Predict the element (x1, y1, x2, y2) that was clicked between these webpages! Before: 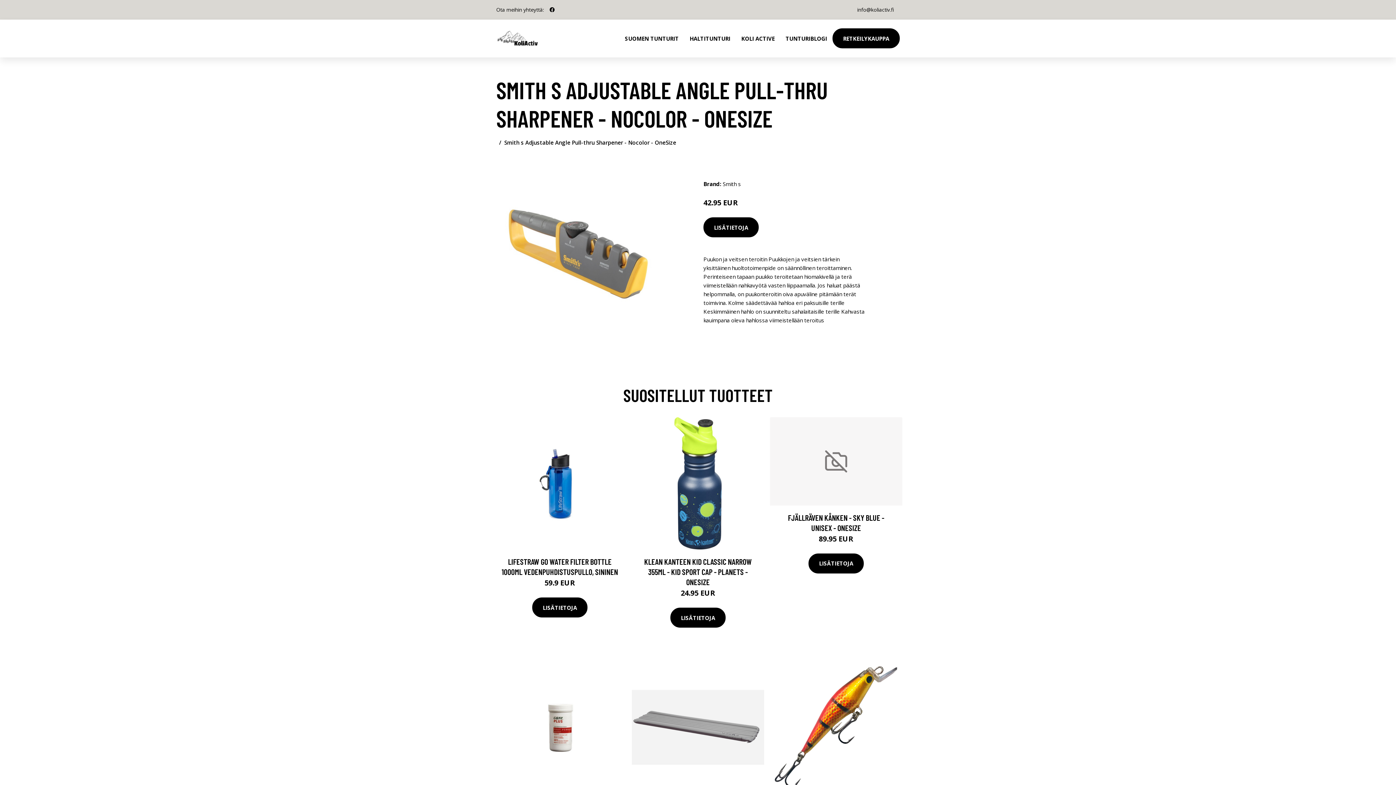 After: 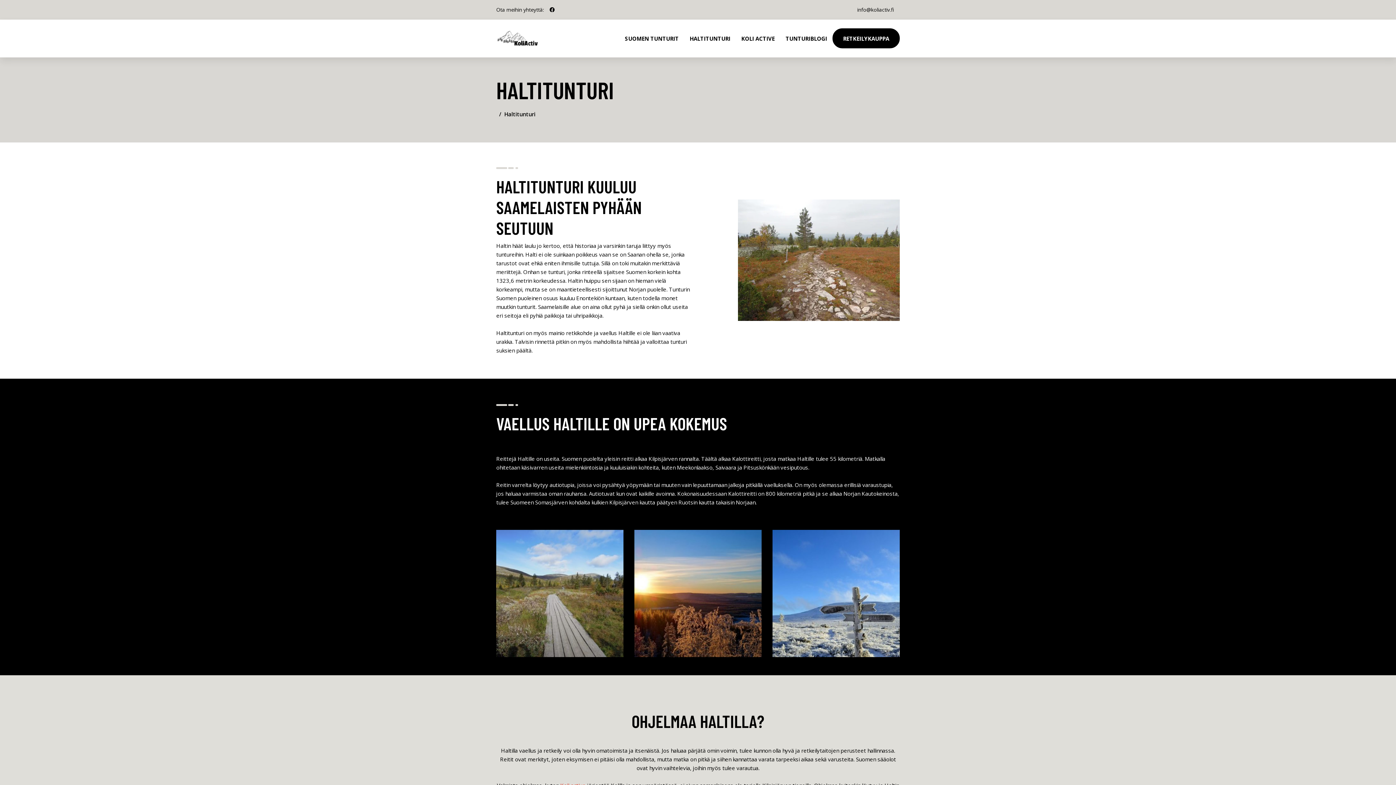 Action: label: HALTITUNTURI bbox: (684, 19, 736, 57)